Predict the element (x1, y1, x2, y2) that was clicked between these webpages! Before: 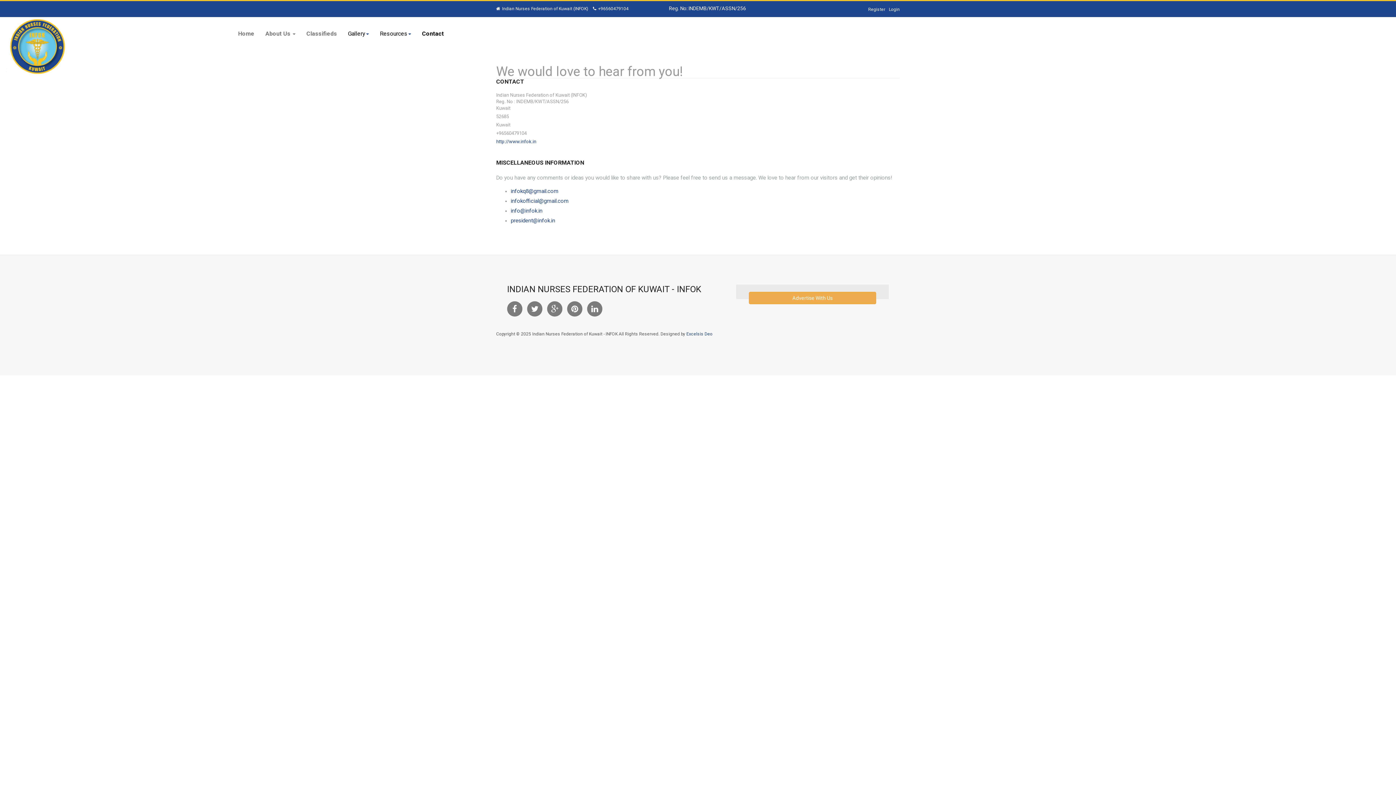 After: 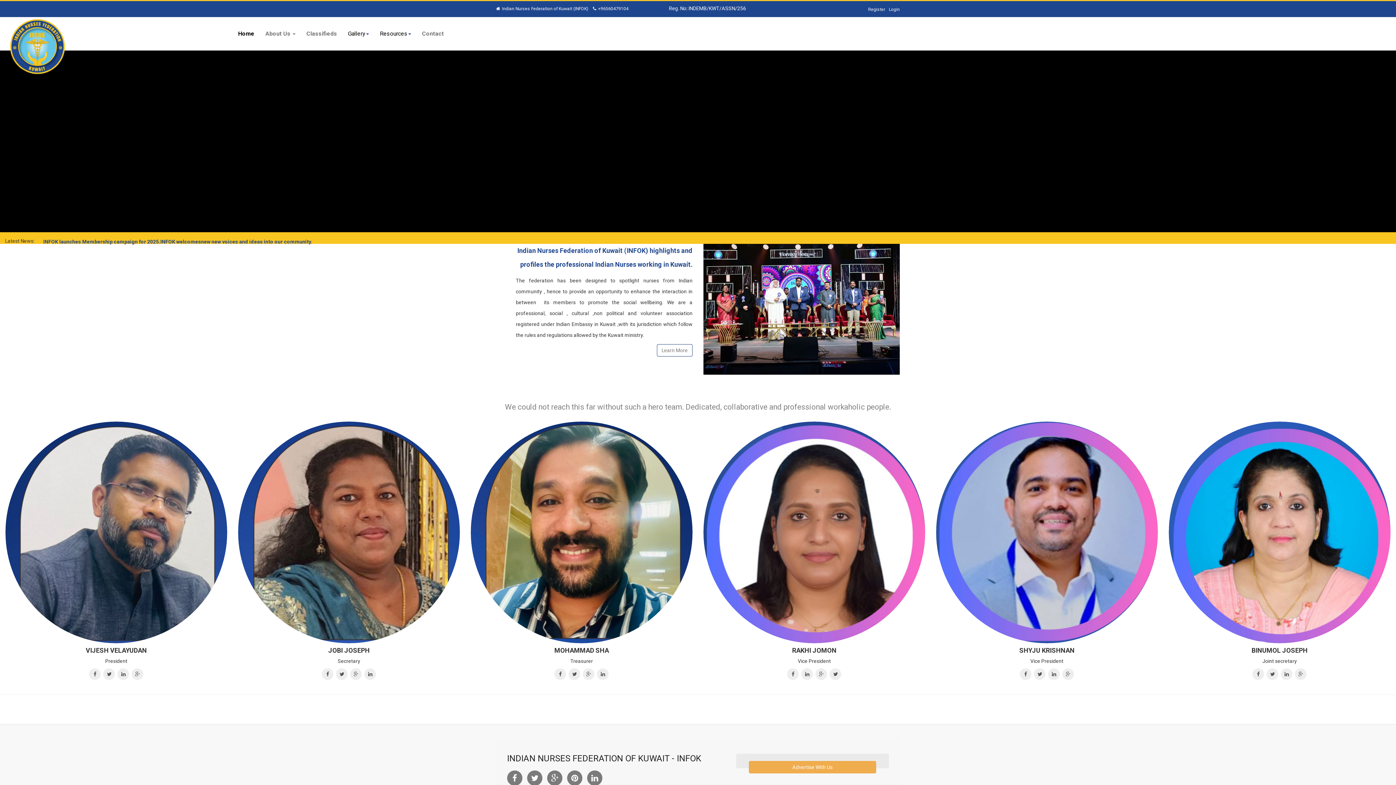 Action: bbox: (5, 24, 67, 41)